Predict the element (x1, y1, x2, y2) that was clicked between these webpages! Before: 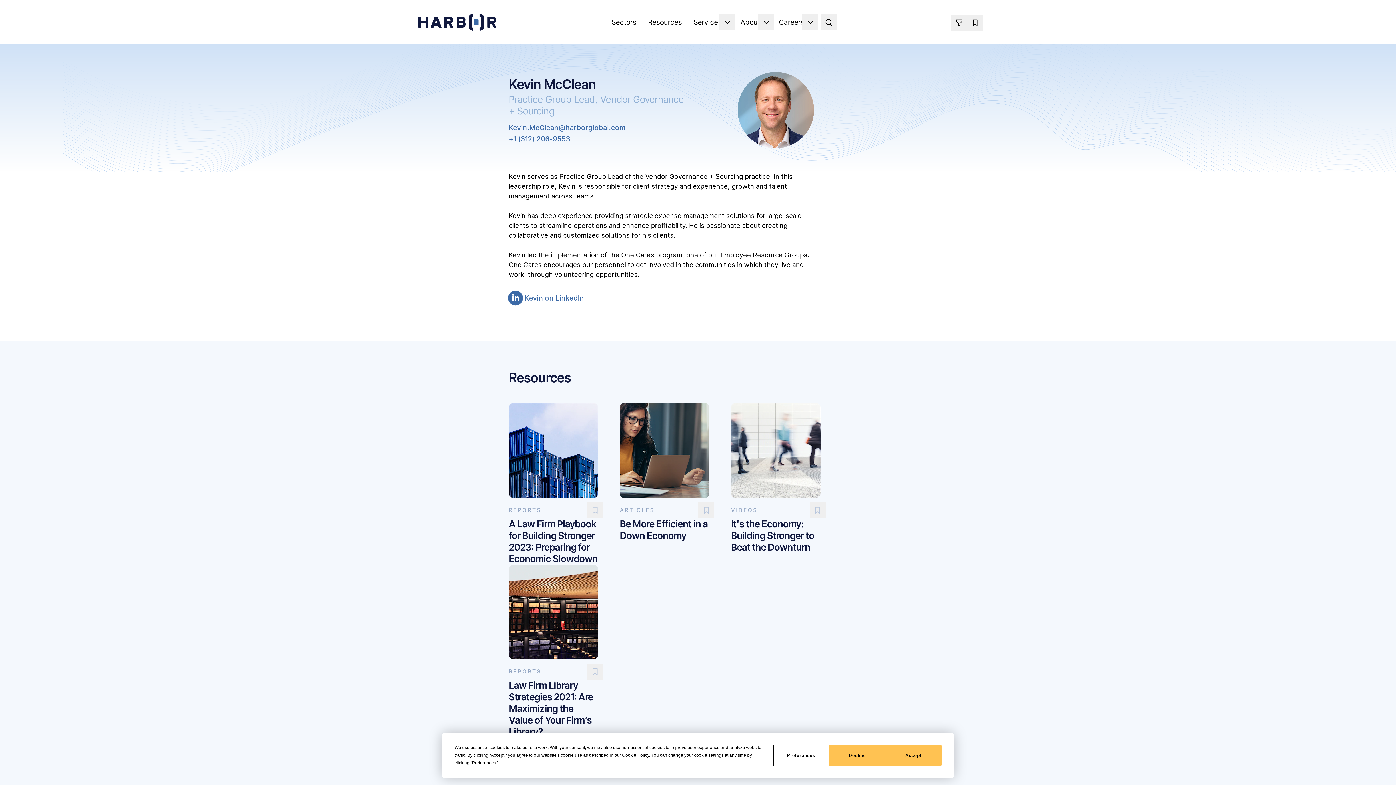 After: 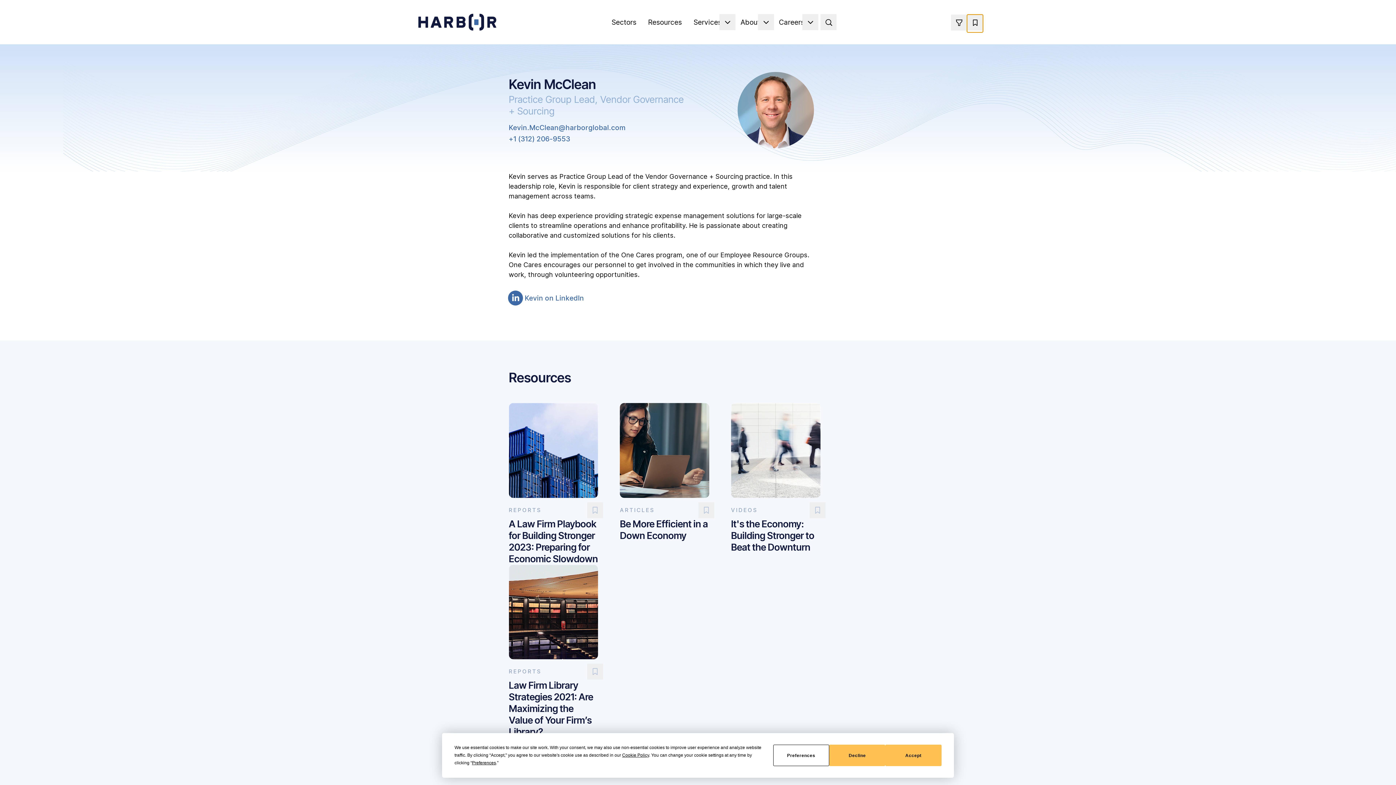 Action: bbox: (967, 14, 983, 30) label: Bookmarks